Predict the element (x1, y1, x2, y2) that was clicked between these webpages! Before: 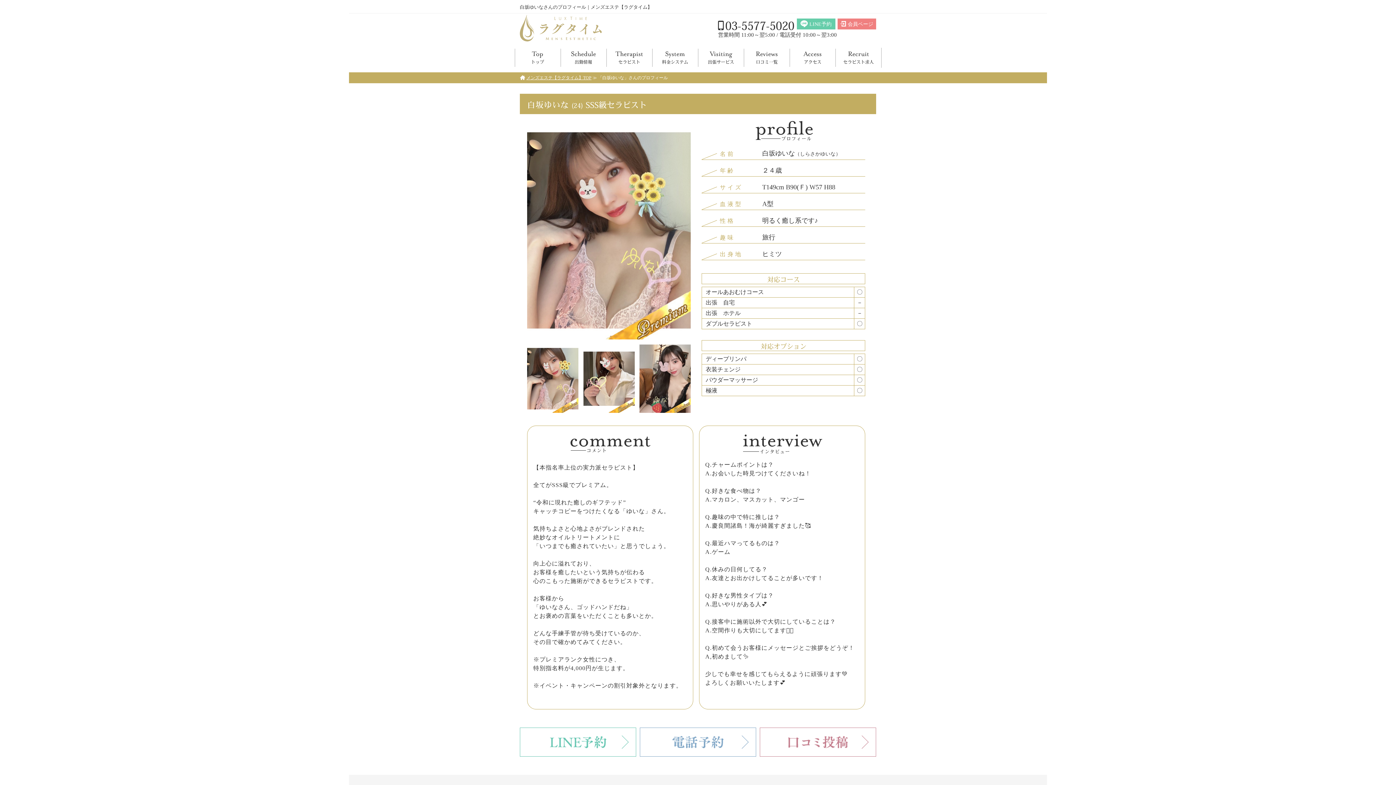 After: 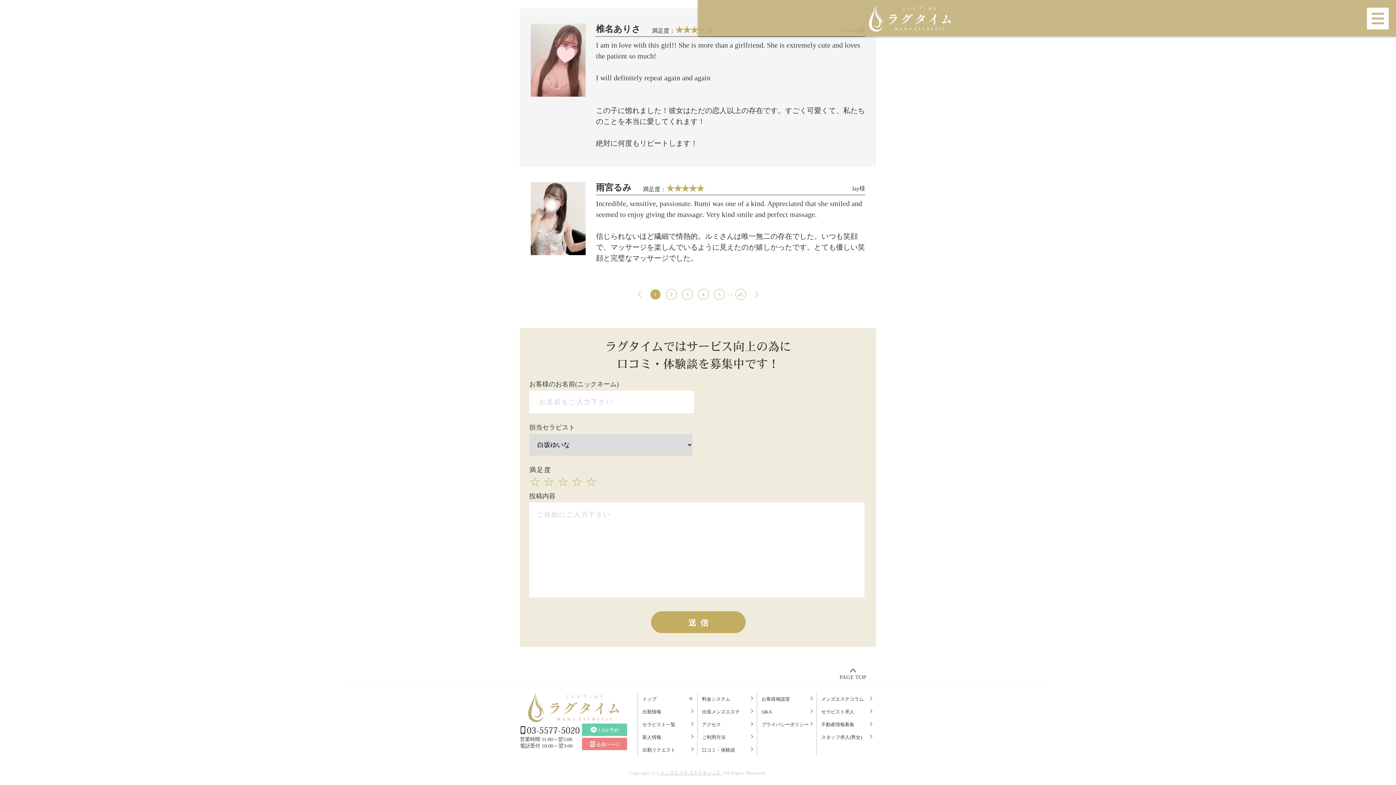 Action: bbox: (760, 728, 876, 757)